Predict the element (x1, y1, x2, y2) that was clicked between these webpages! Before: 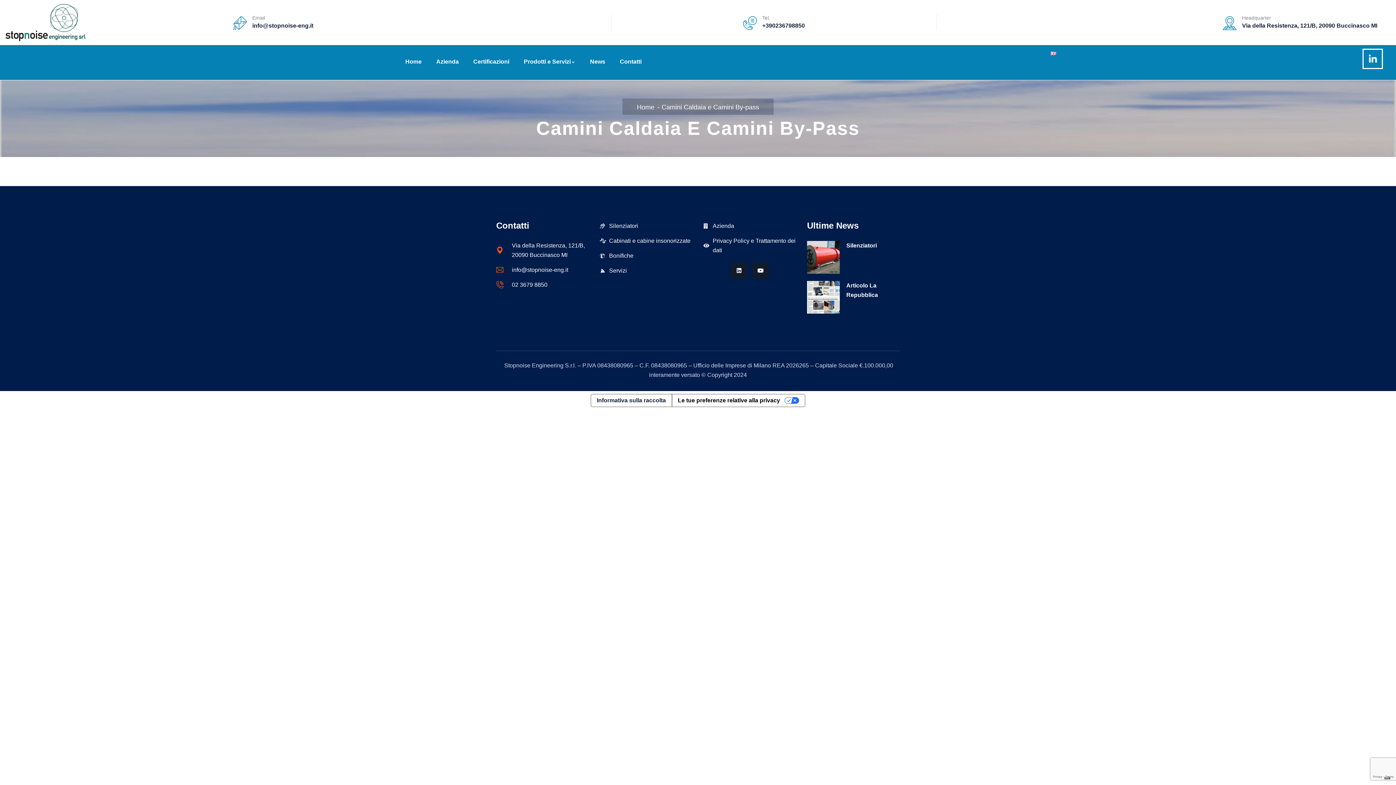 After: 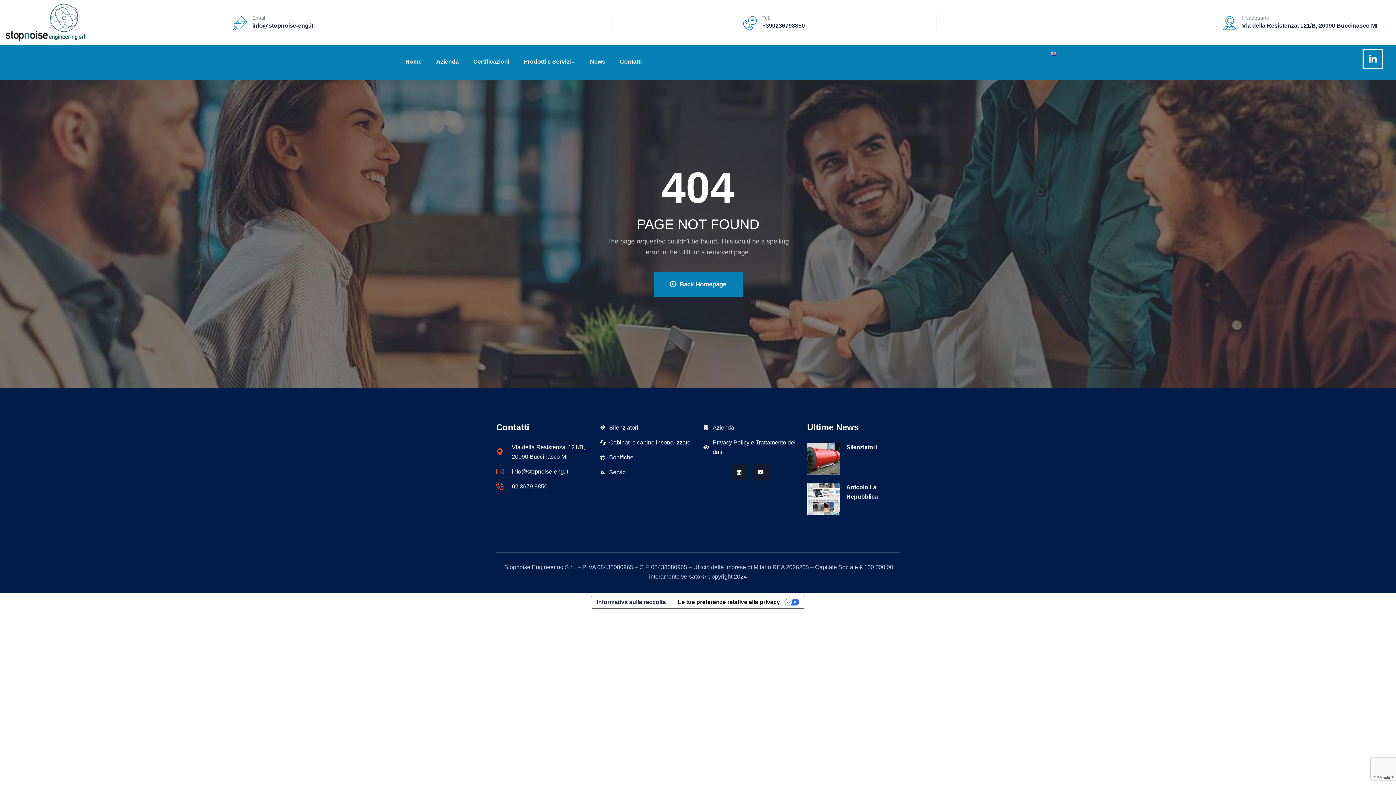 Action: bbox: (703, 221, 796, 230) label: Azienda